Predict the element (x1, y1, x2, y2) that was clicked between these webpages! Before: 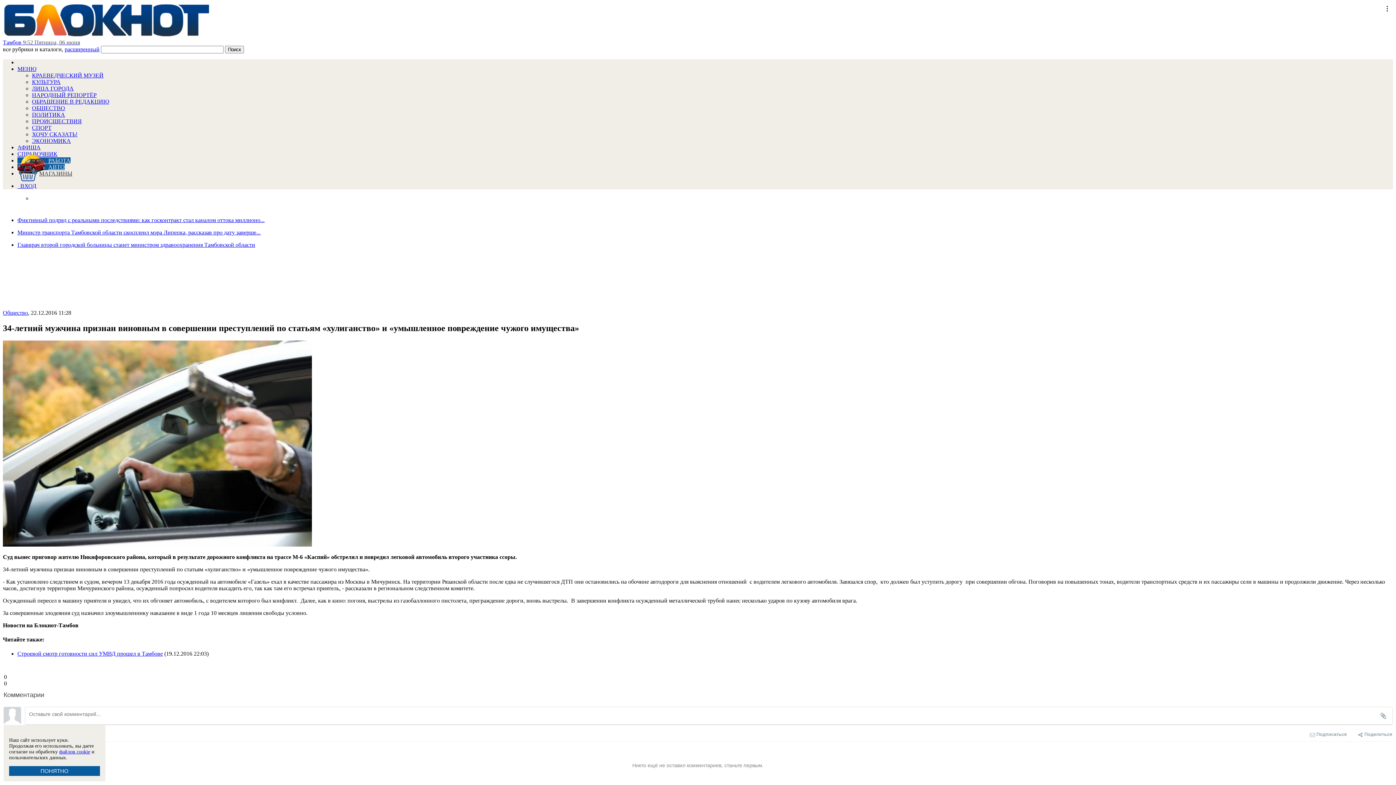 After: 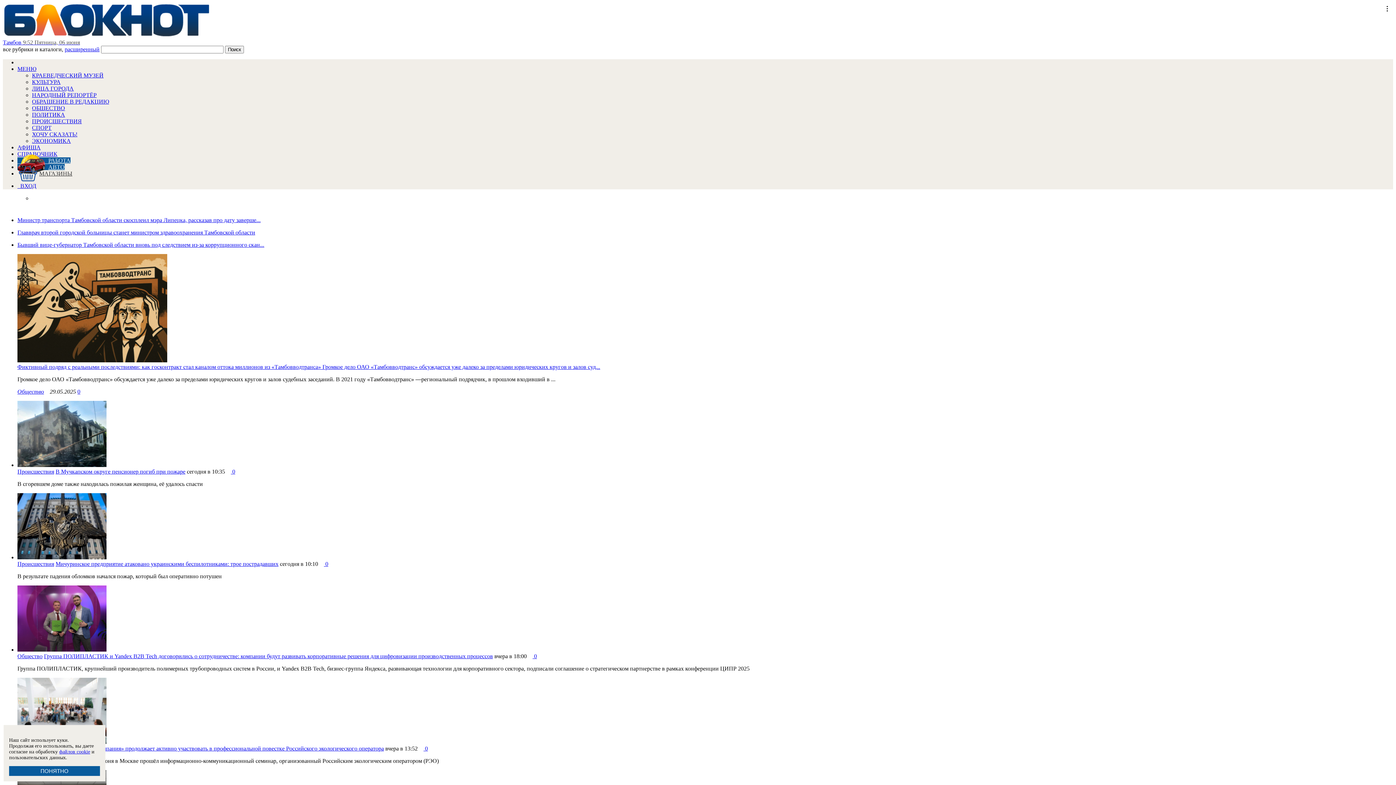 Action: bbox: (2, 32, 210, 38)